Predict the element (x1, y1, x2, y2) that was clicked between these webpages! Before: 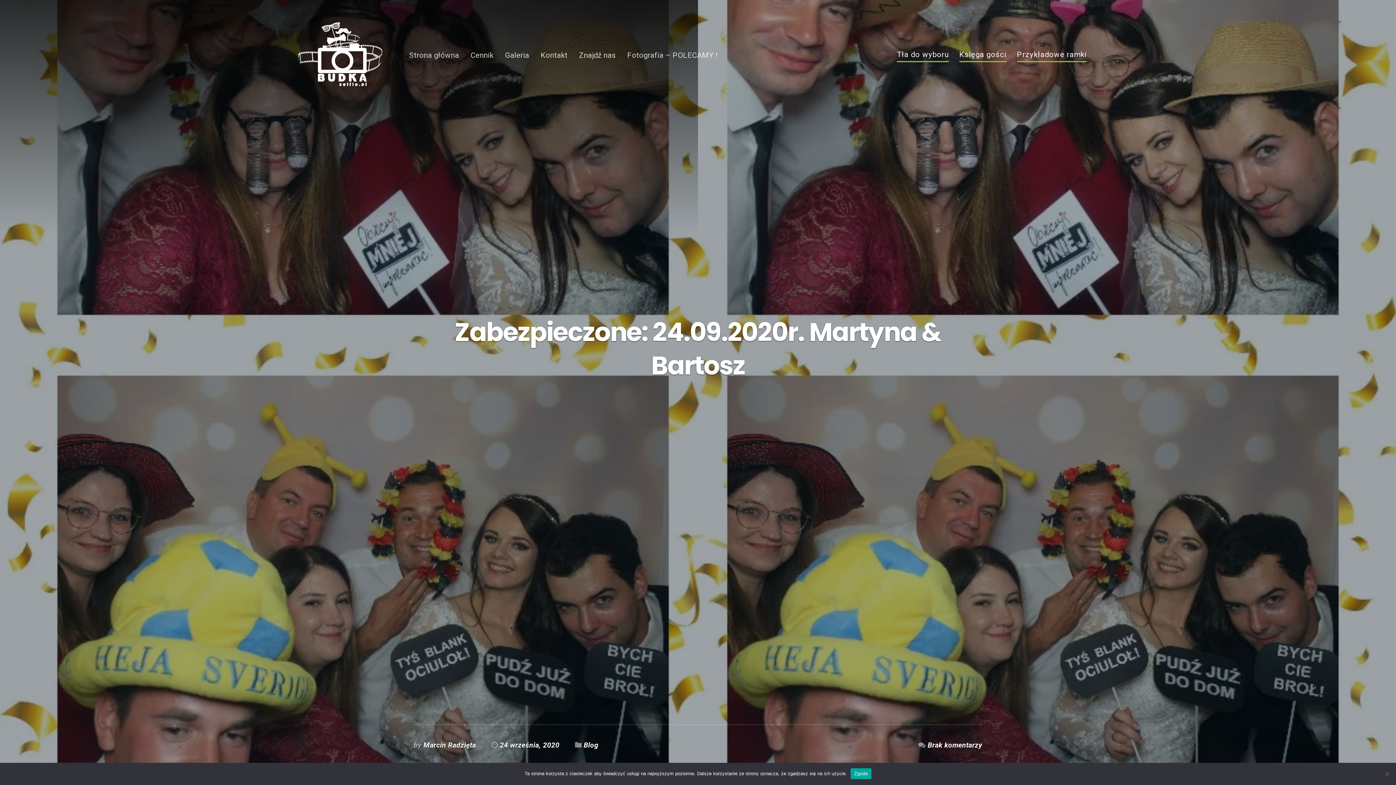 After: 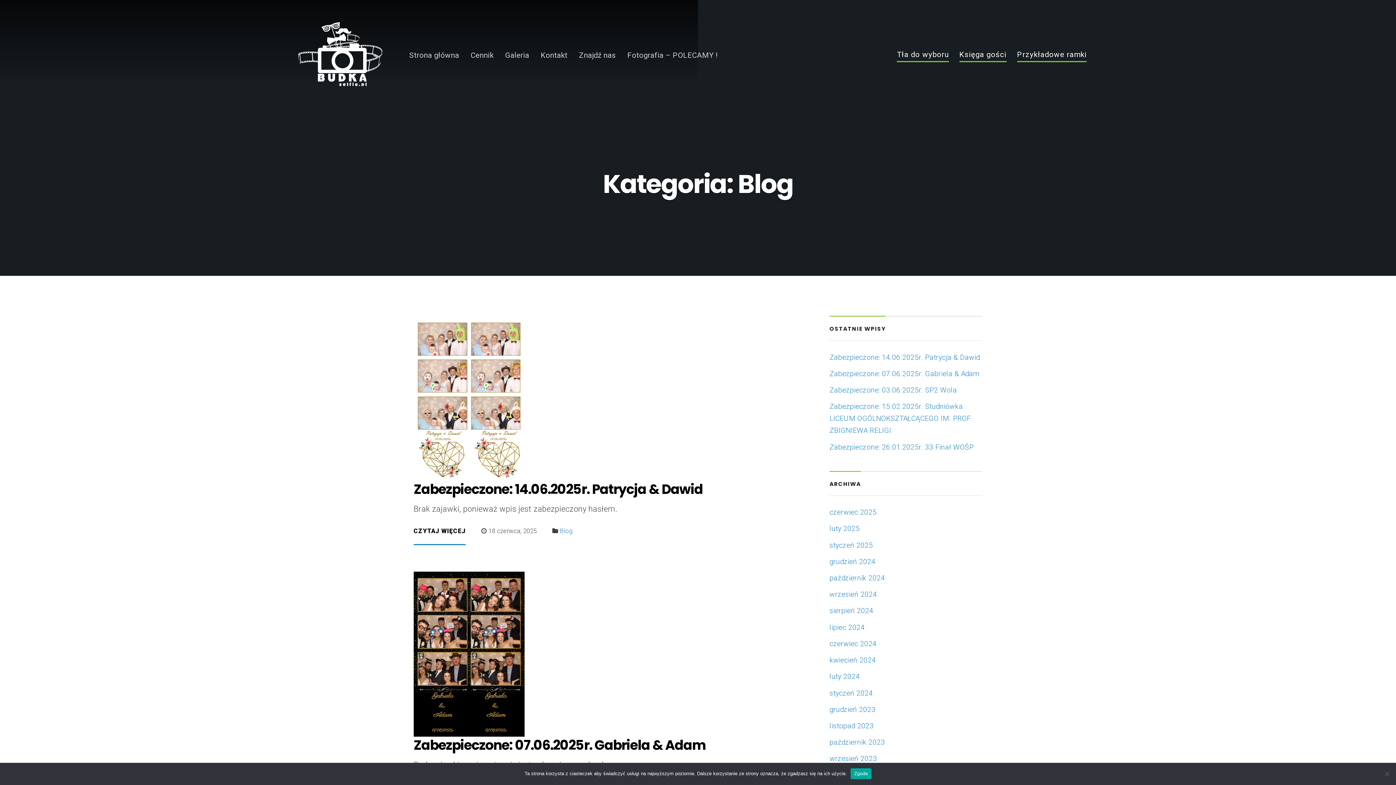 Action: bbox: (583, 741, 598, 749) label: Blog